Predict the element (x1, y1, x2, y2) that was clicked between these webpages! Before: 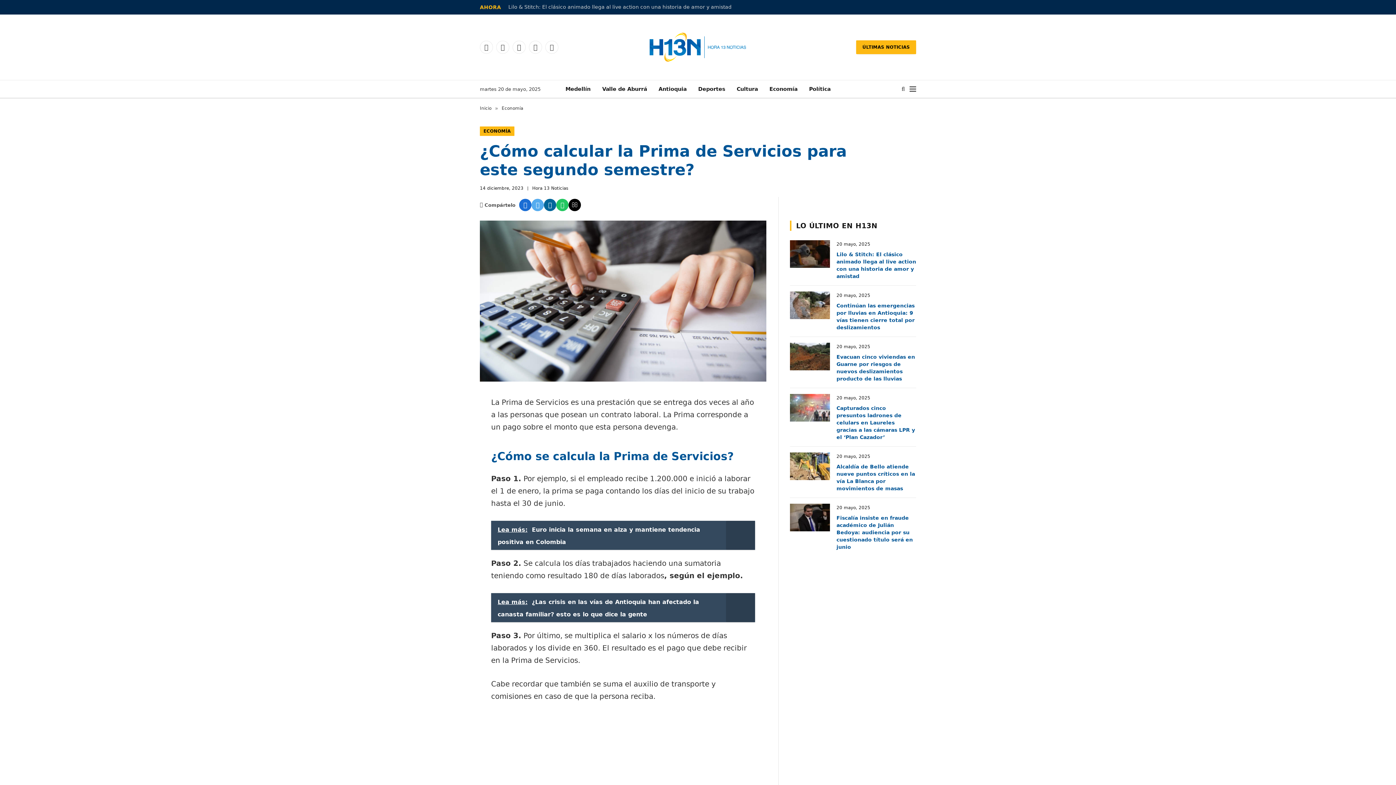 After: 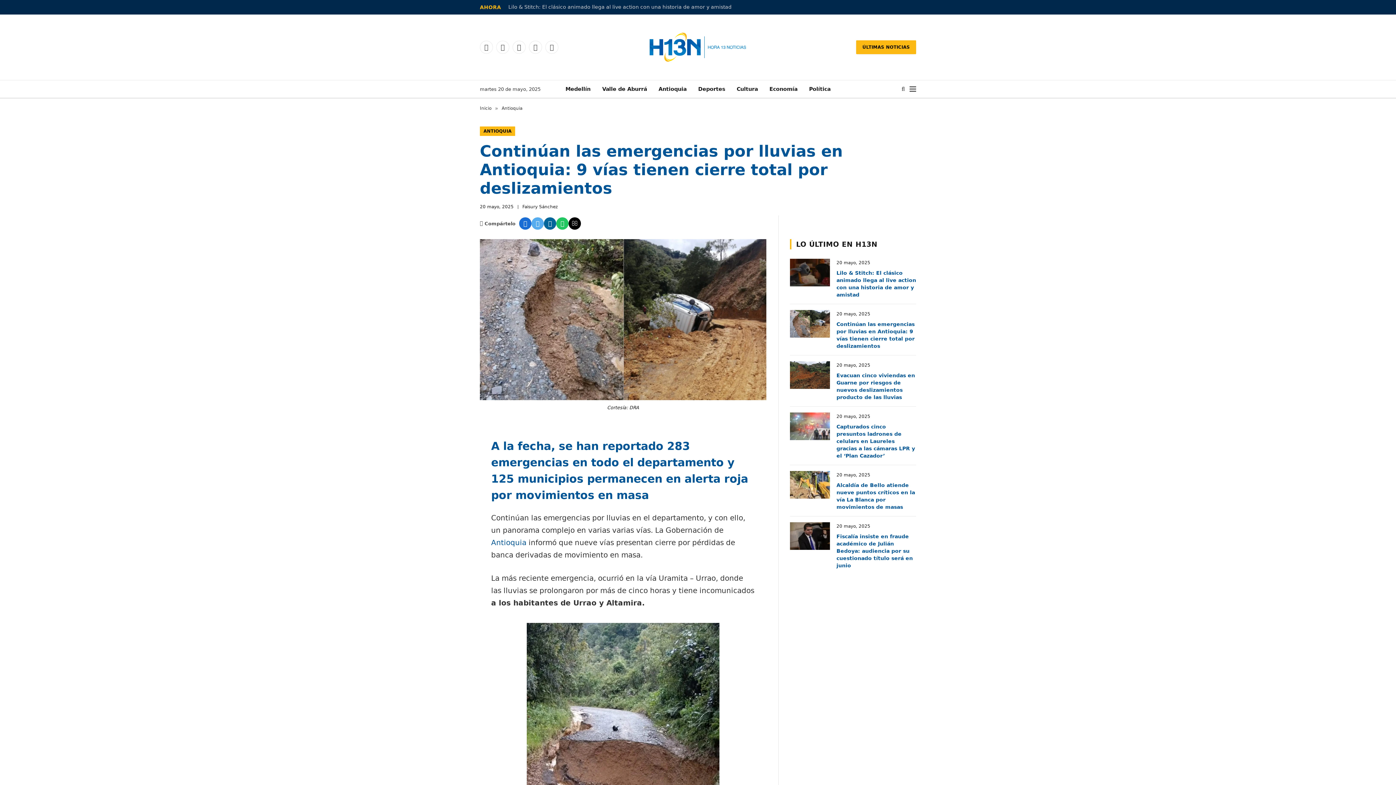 Action: bbox: (790, 291, 830, 319)